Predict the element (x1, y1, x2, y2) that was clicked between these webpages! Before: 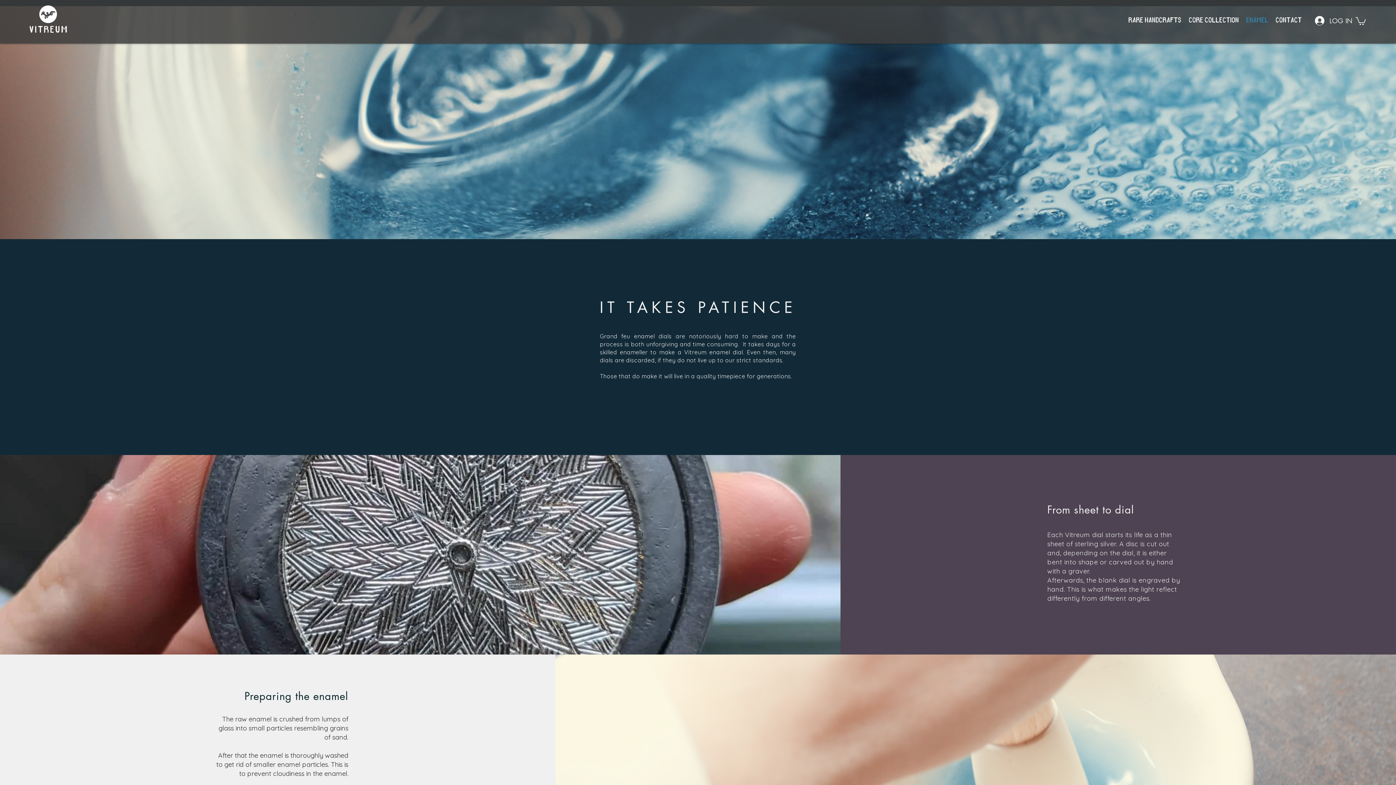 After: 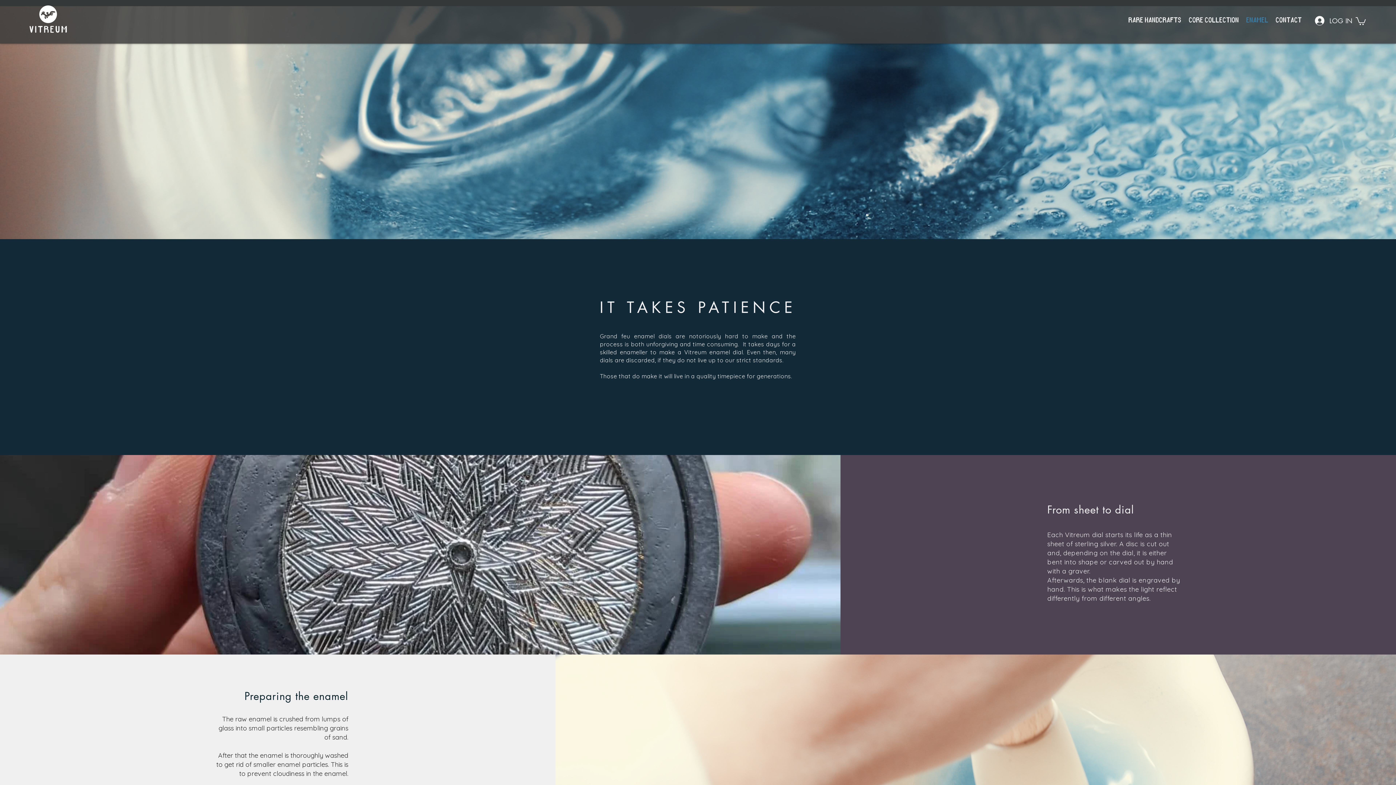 Action: bbox: (1356, 16, 1366, 24)